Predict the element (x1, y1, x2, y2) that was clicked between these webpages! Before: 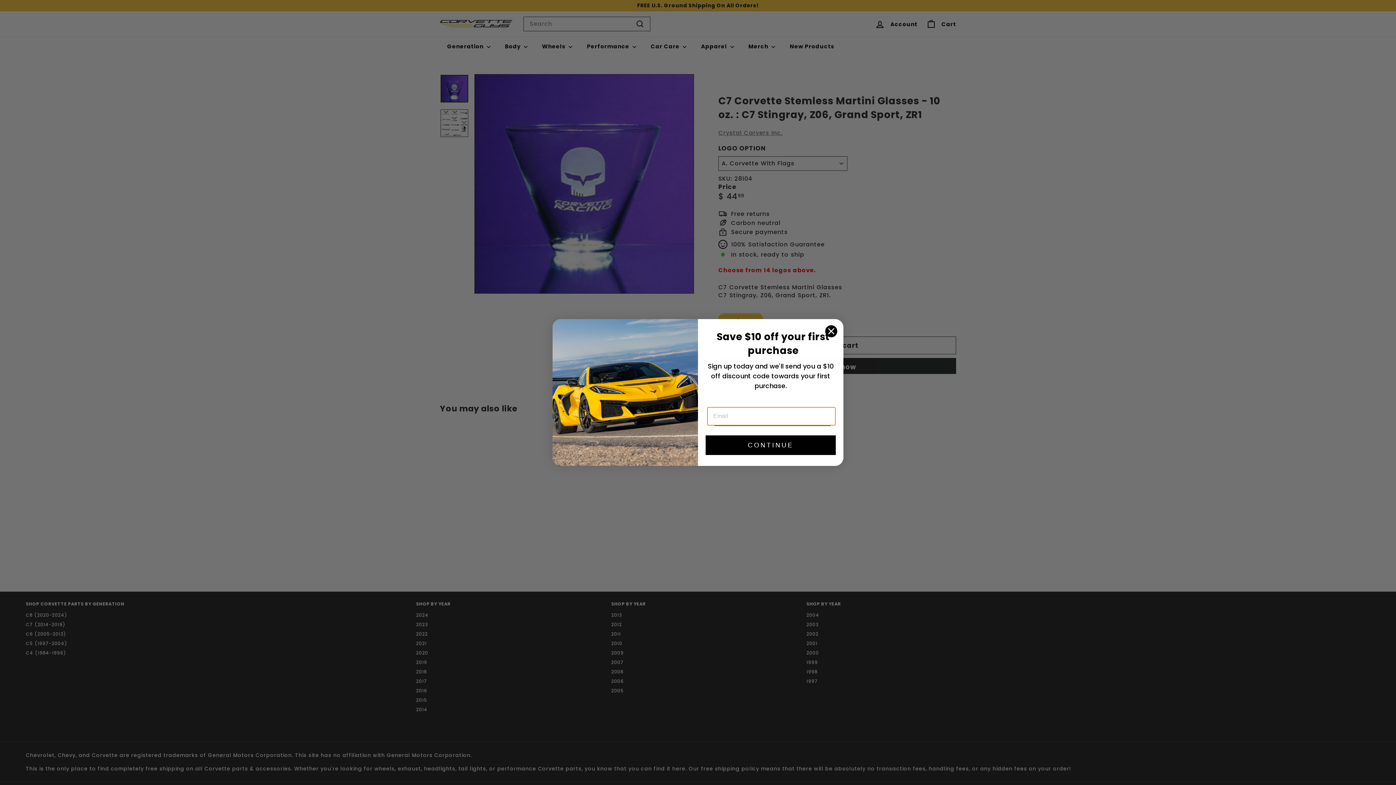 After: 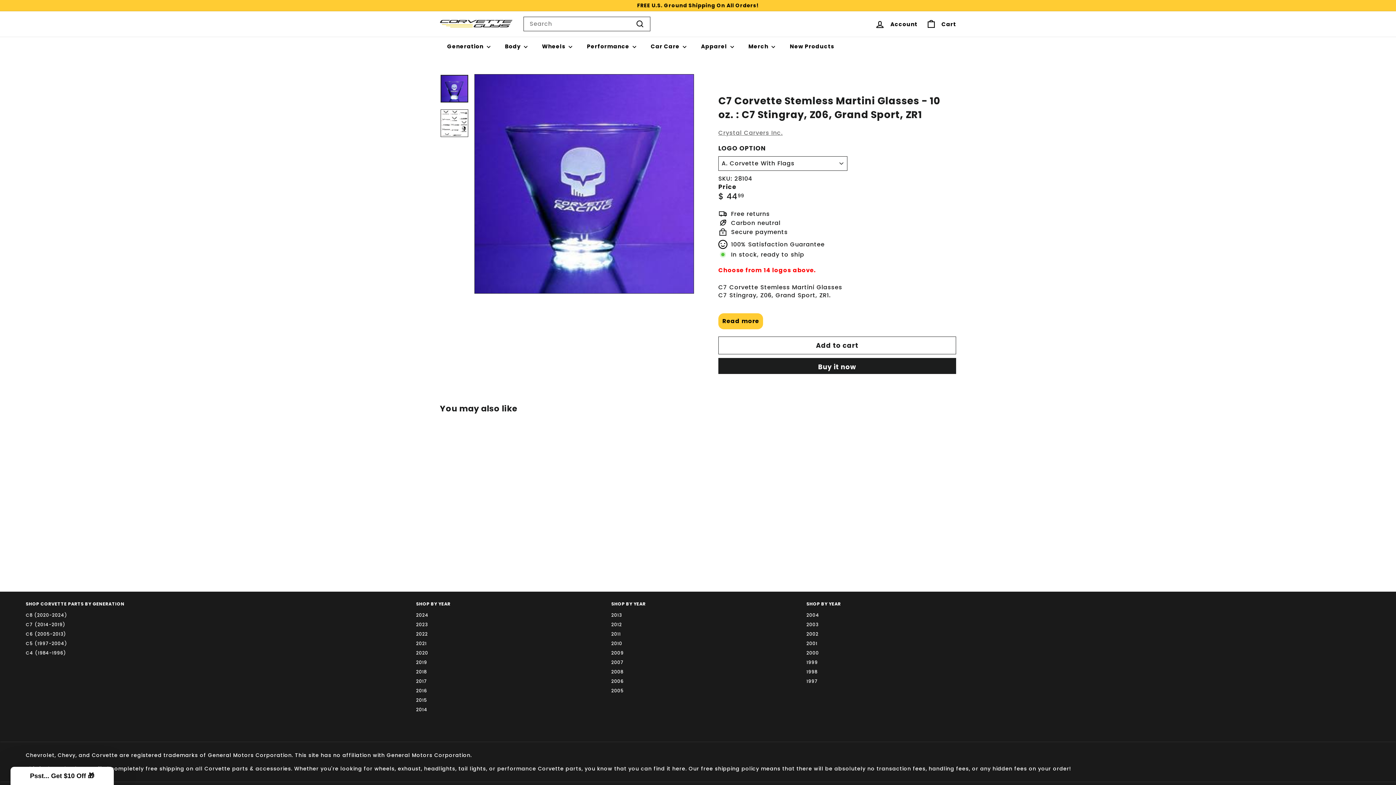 Action: bbox: (825, 338, 837, 351) label: Close dialog